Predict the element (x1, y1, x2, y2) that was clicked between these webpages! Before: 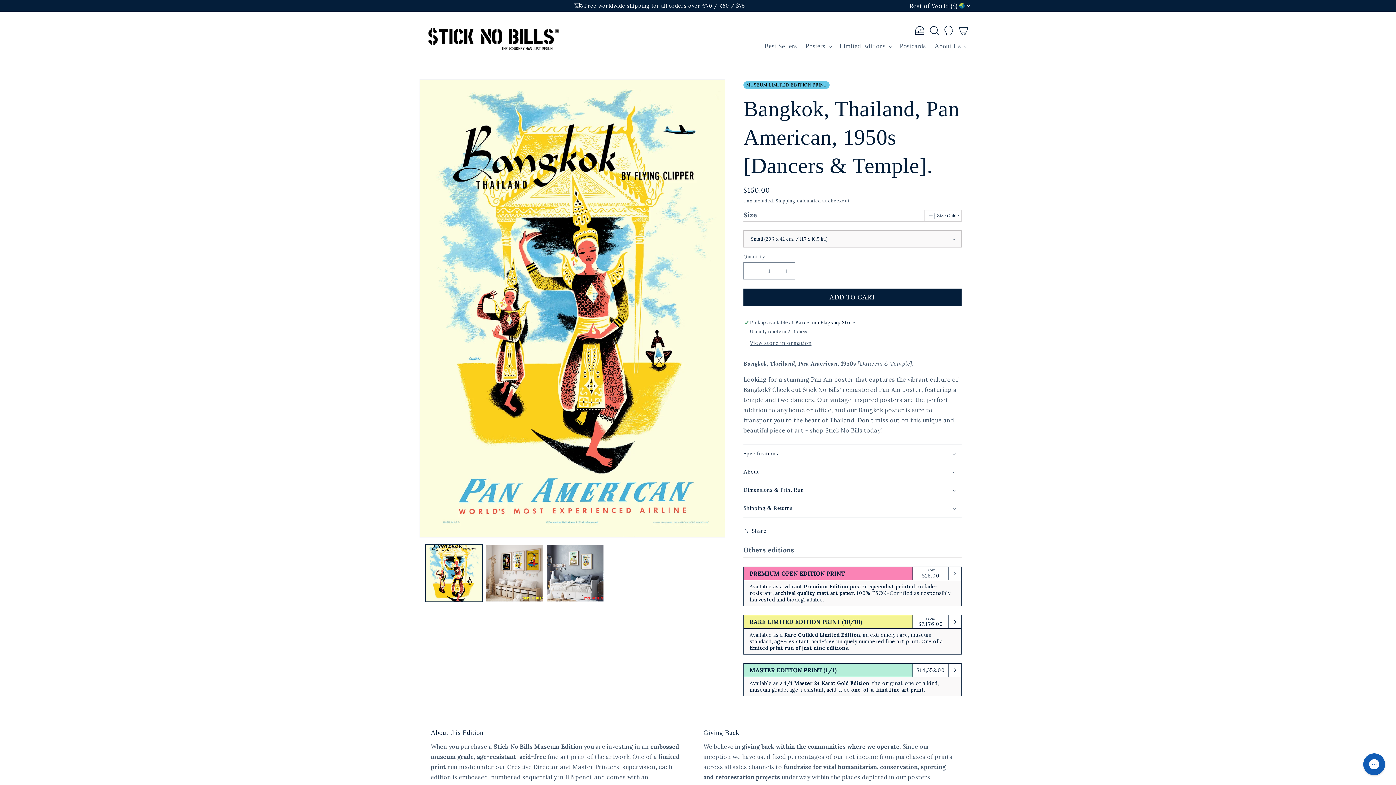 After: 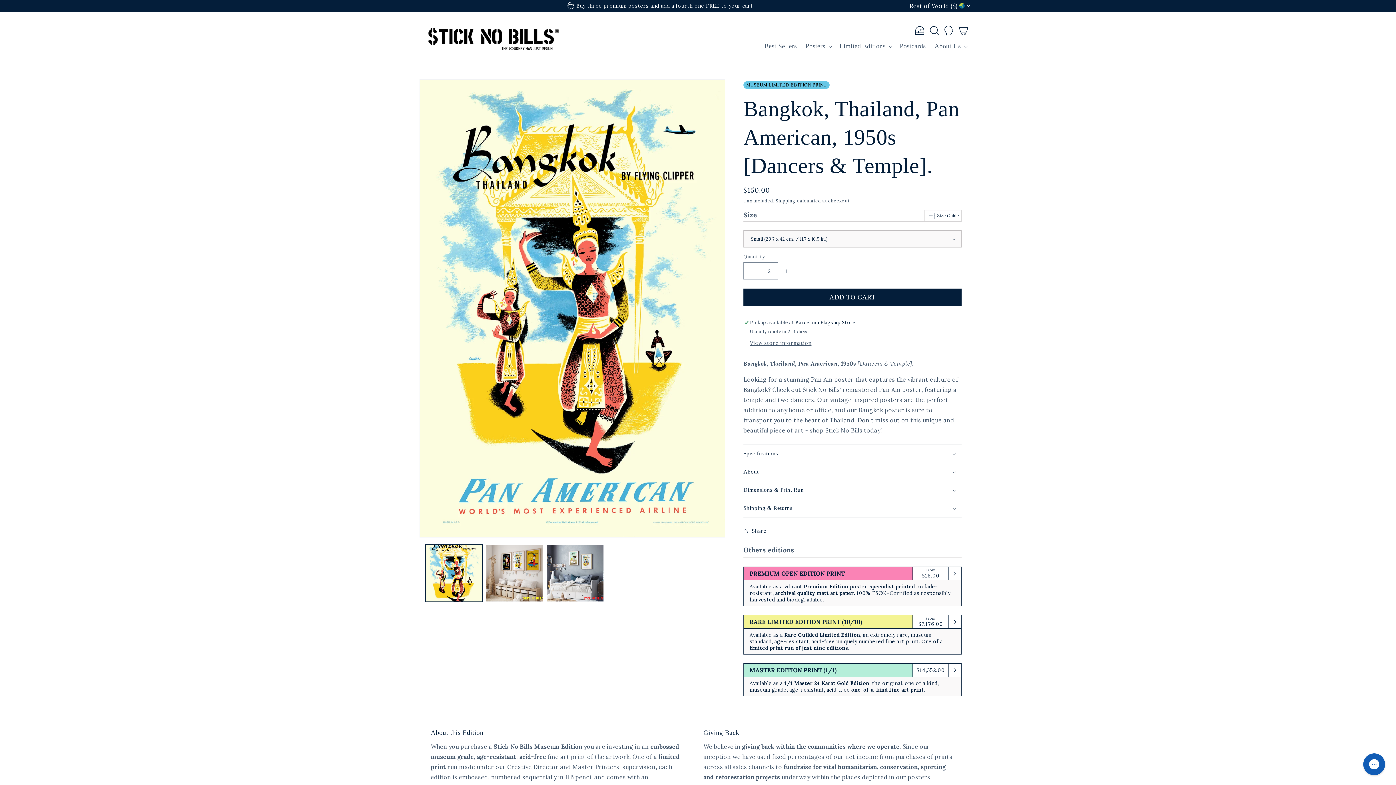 Action: bbox: (778, 262, 794, 279) label: Increase quantity for Bangkok, Thailand, Pan American, 1950s [Dancers &amp; Temple].